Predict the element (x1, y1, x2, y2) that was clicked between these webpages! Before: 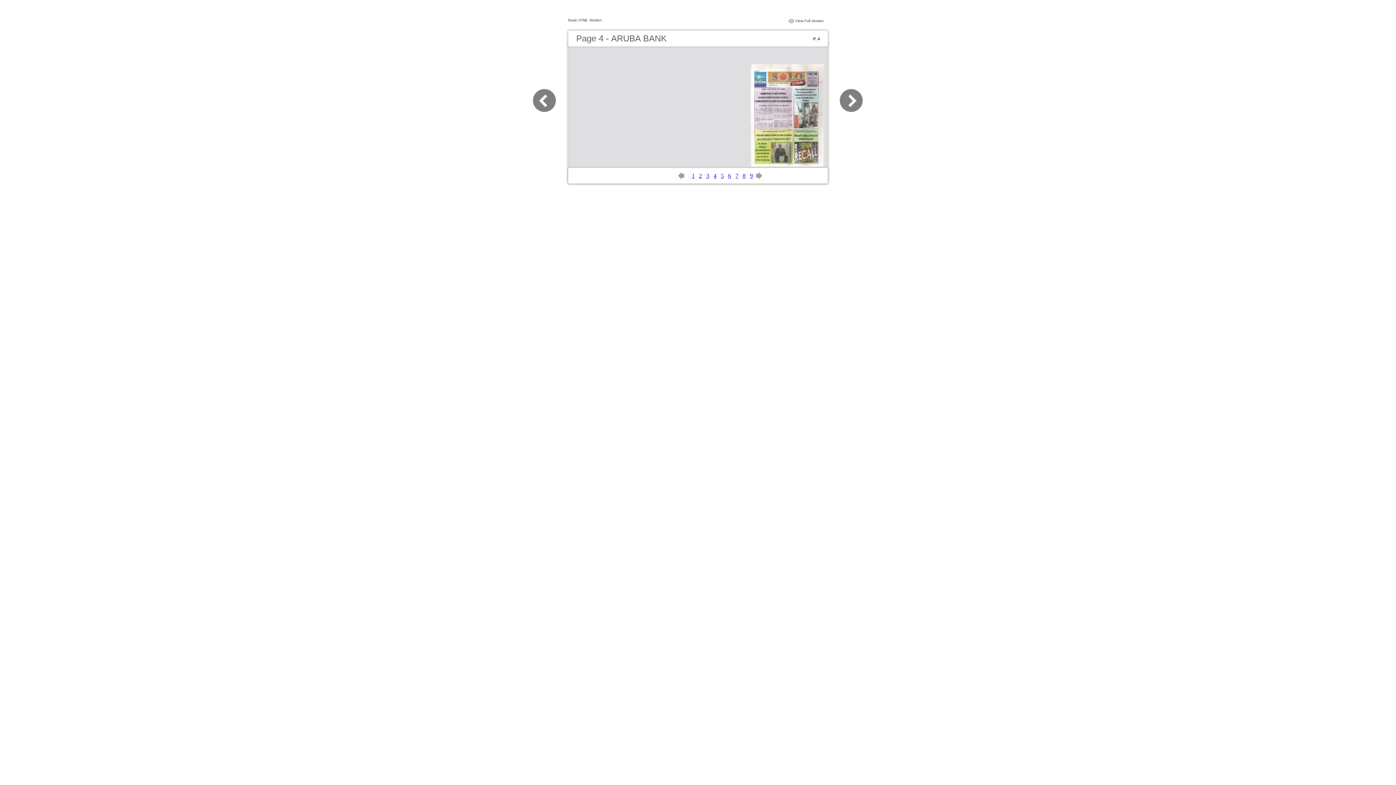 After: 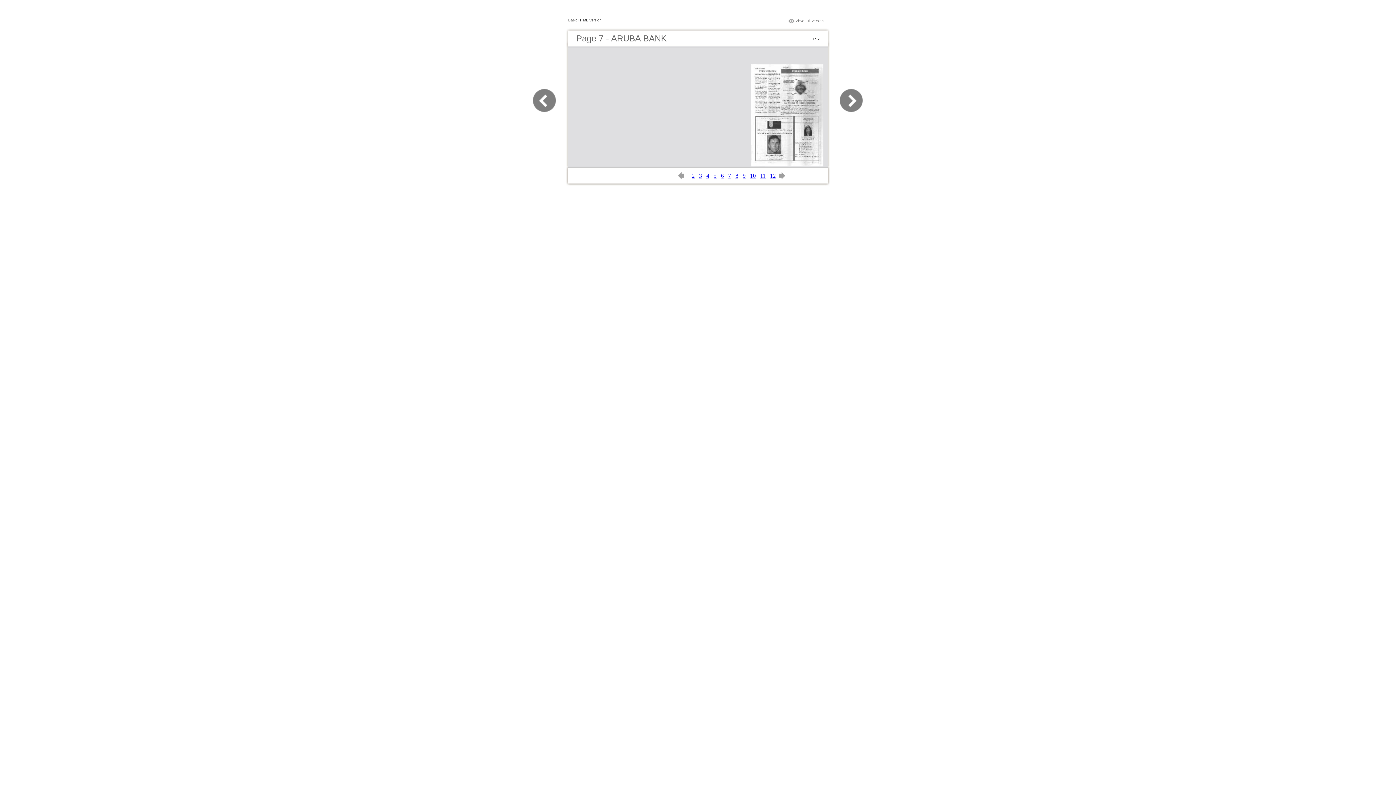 Action: bbox: (735, 172, 738, 178) label: 7